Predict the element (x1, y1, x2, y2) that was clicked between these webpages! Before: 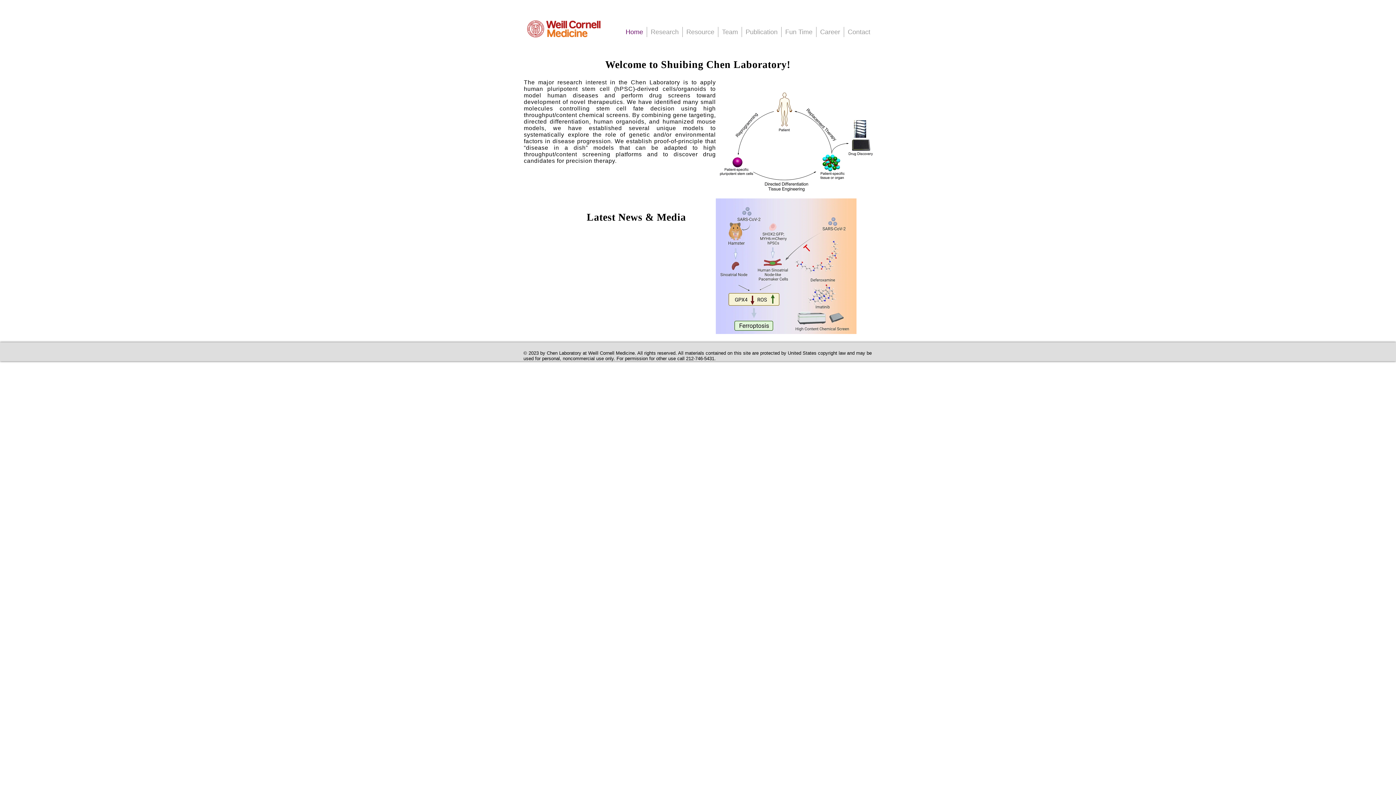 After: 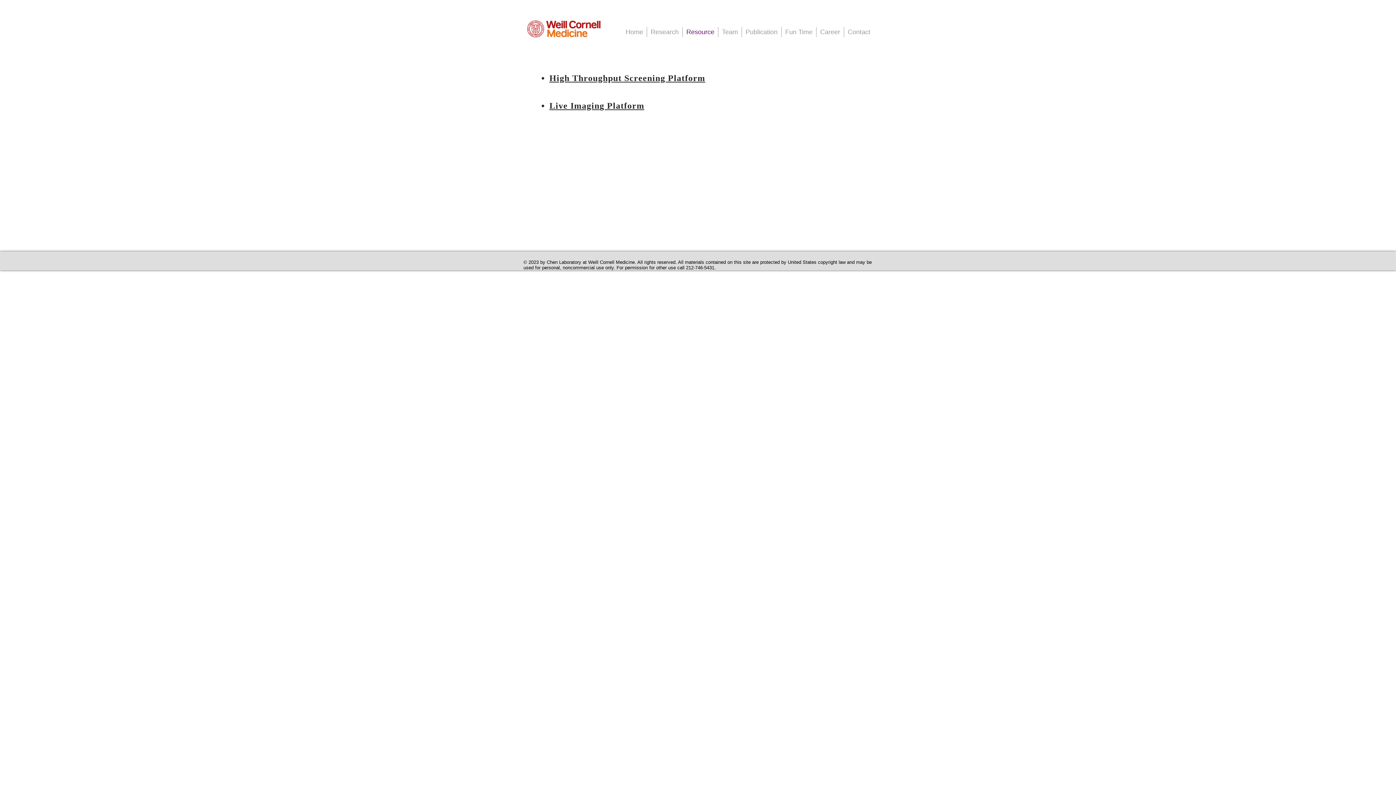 Action: bbox: (682, 26, 718, 37) label: Resource